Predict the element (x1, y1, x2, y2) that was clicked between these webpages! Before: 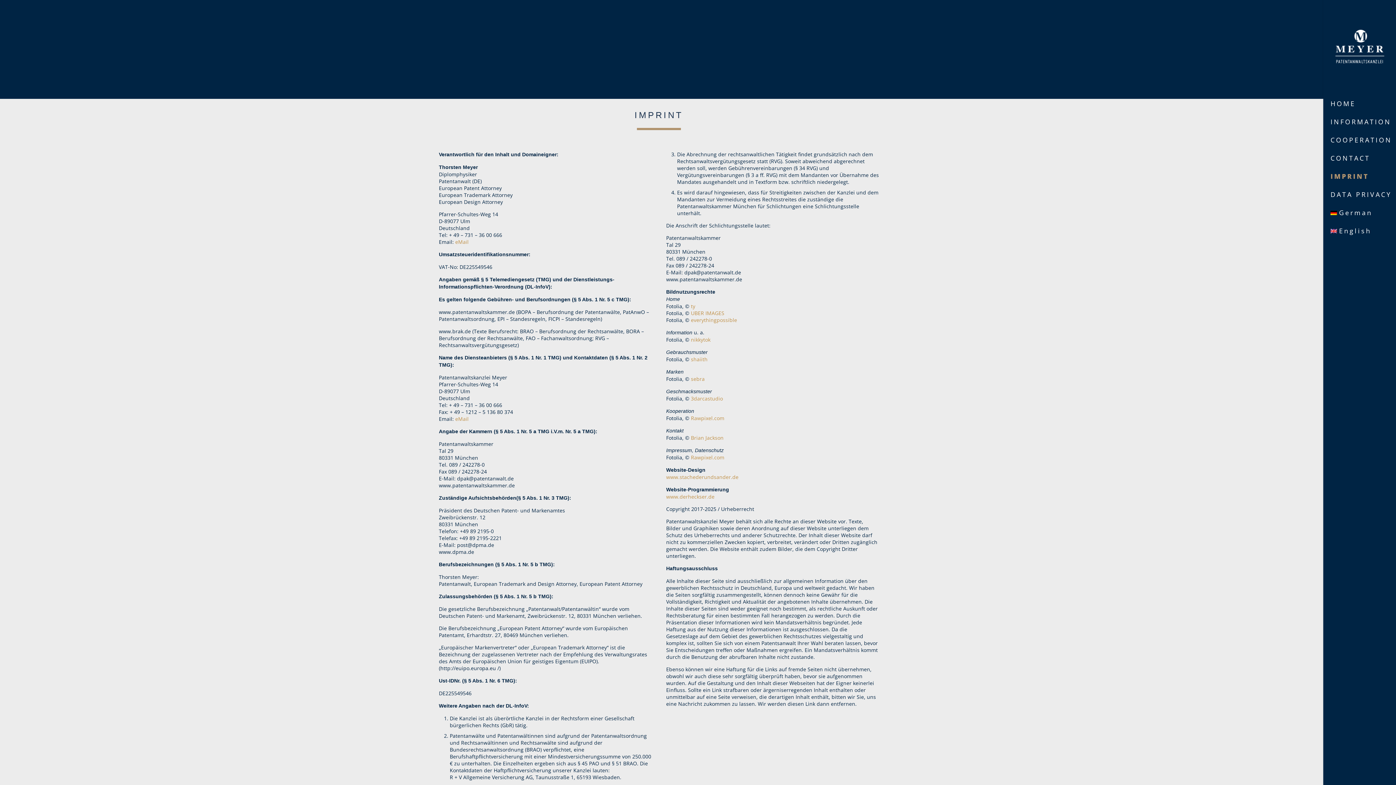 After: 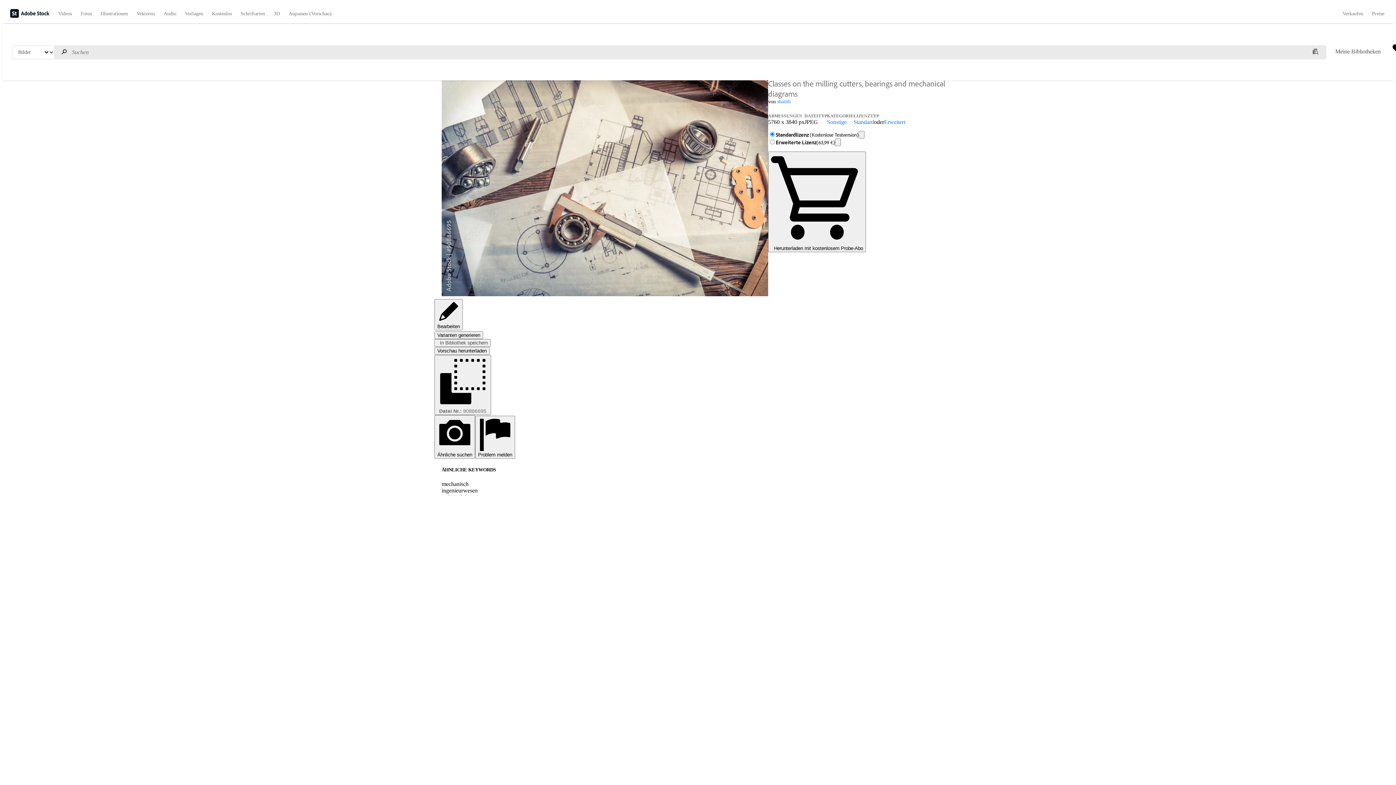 Action: bbox: (691, 355, 707, 362) label: shaiith